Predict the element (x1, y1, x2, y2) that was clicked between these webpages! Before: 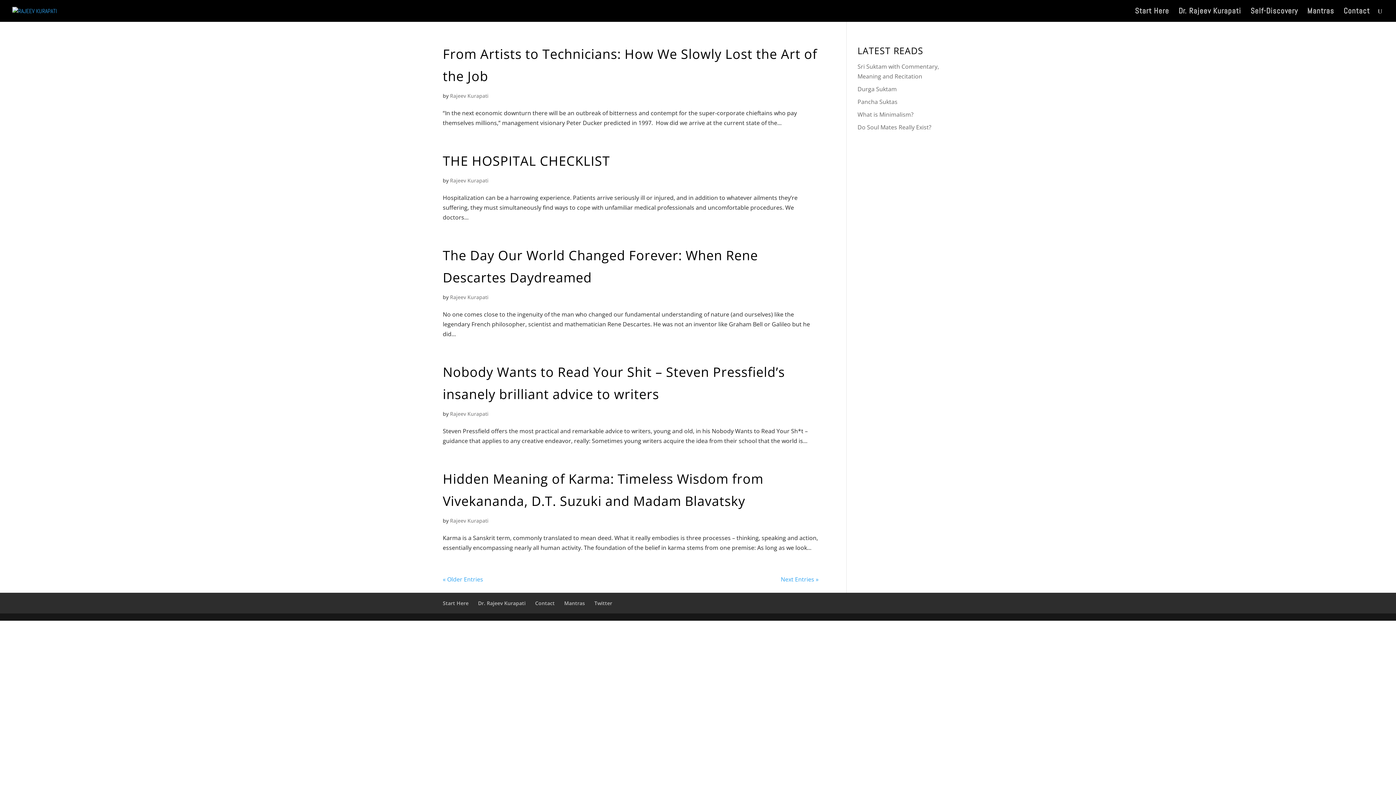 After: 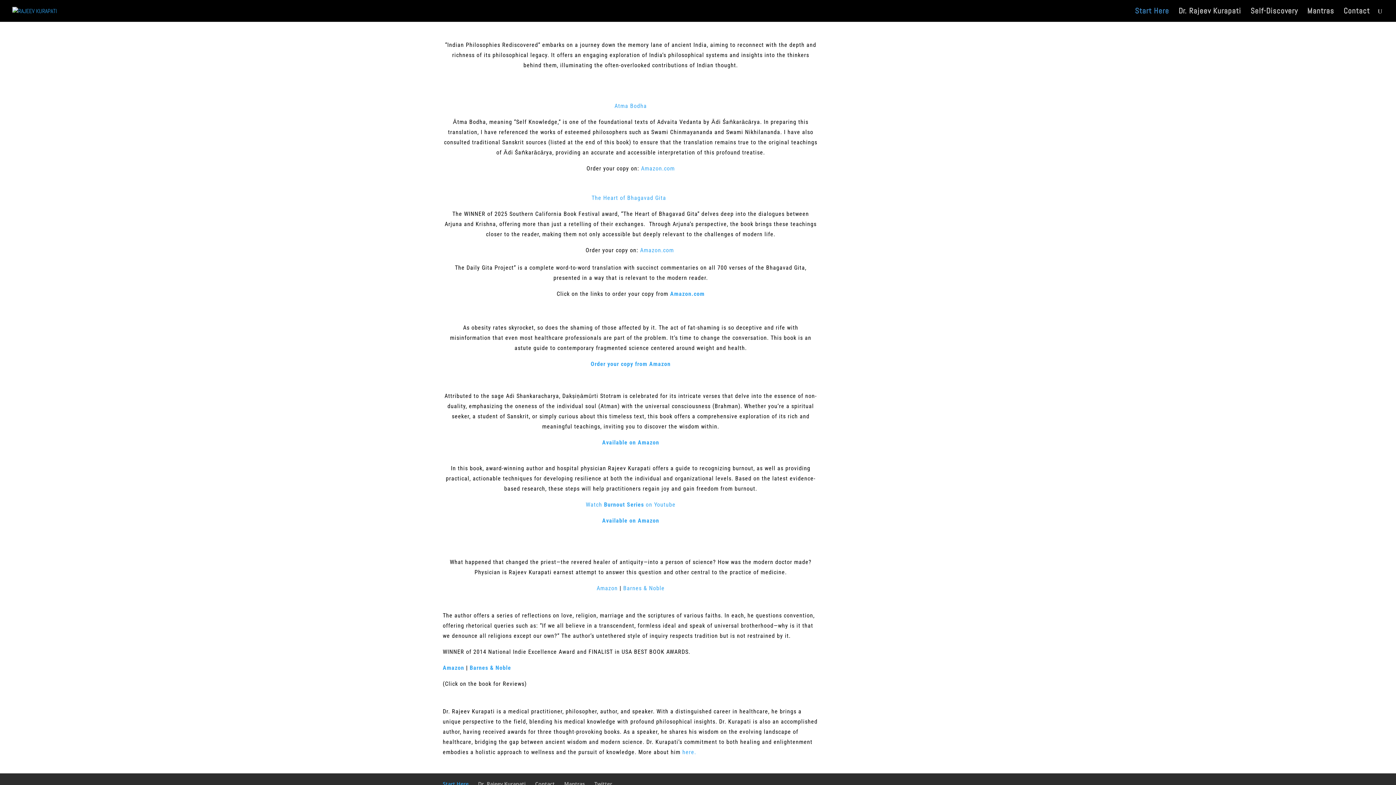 Action: bbox: (12, 6, 57, 14)